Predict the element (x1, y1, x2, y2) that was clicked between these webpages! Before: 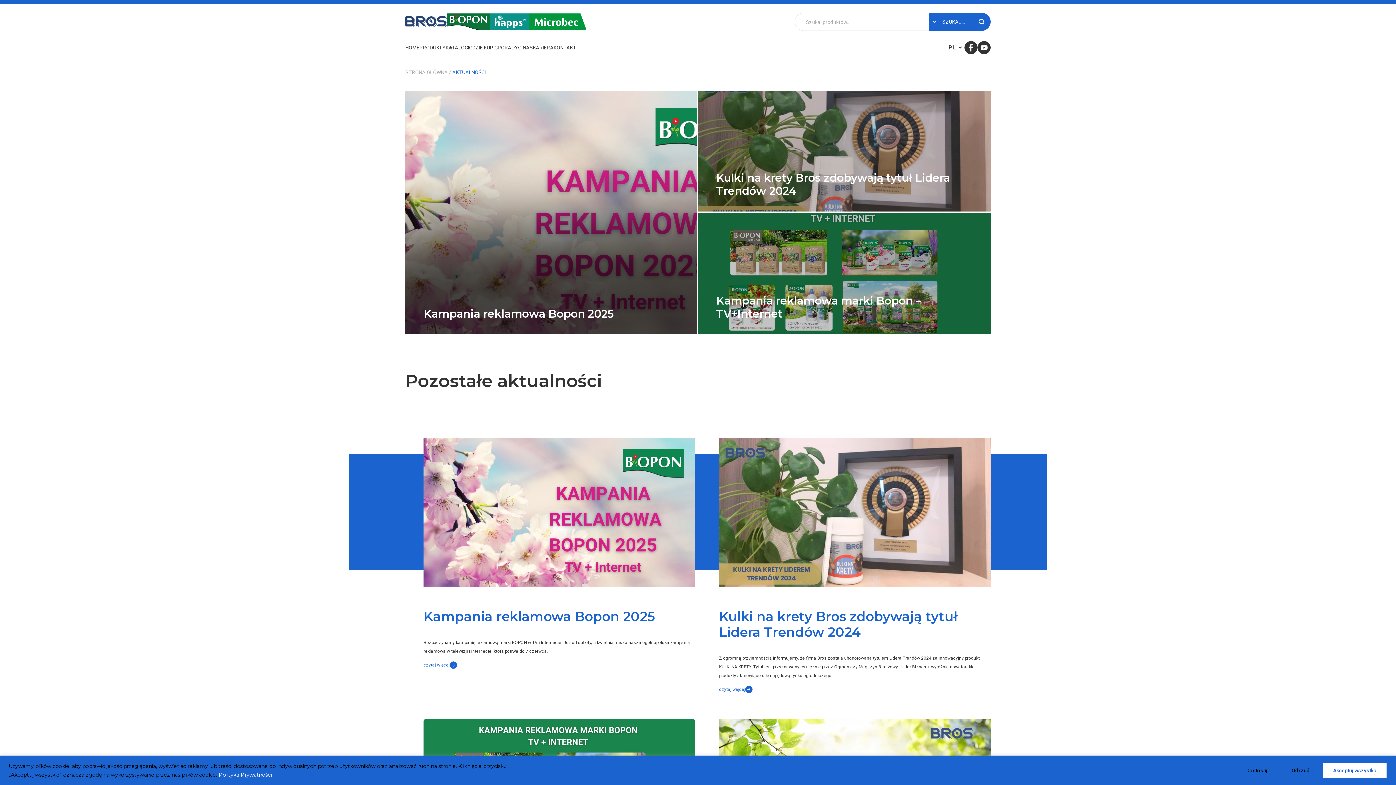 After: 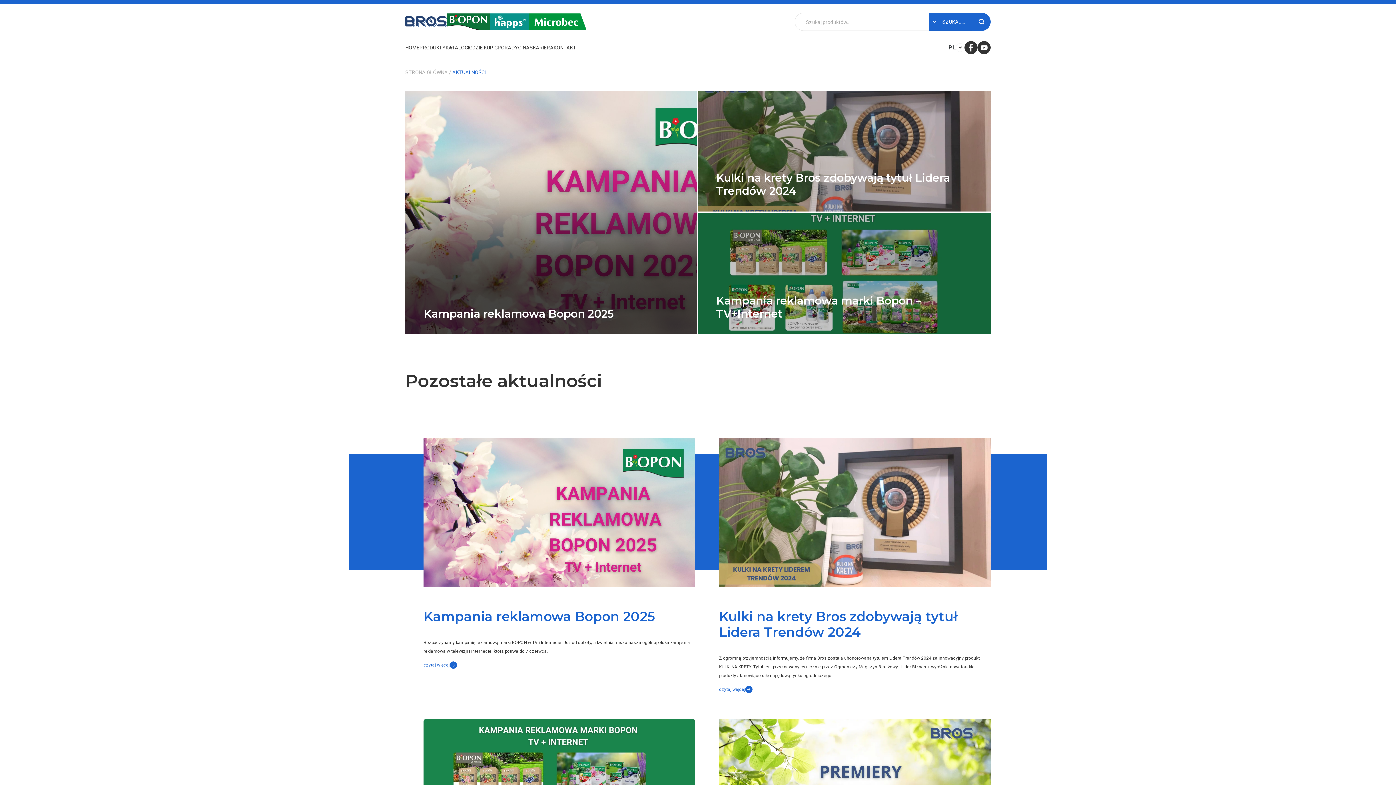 Action: label: Akceptuj wszystko bbox: (1322, 762, 1387, 778)